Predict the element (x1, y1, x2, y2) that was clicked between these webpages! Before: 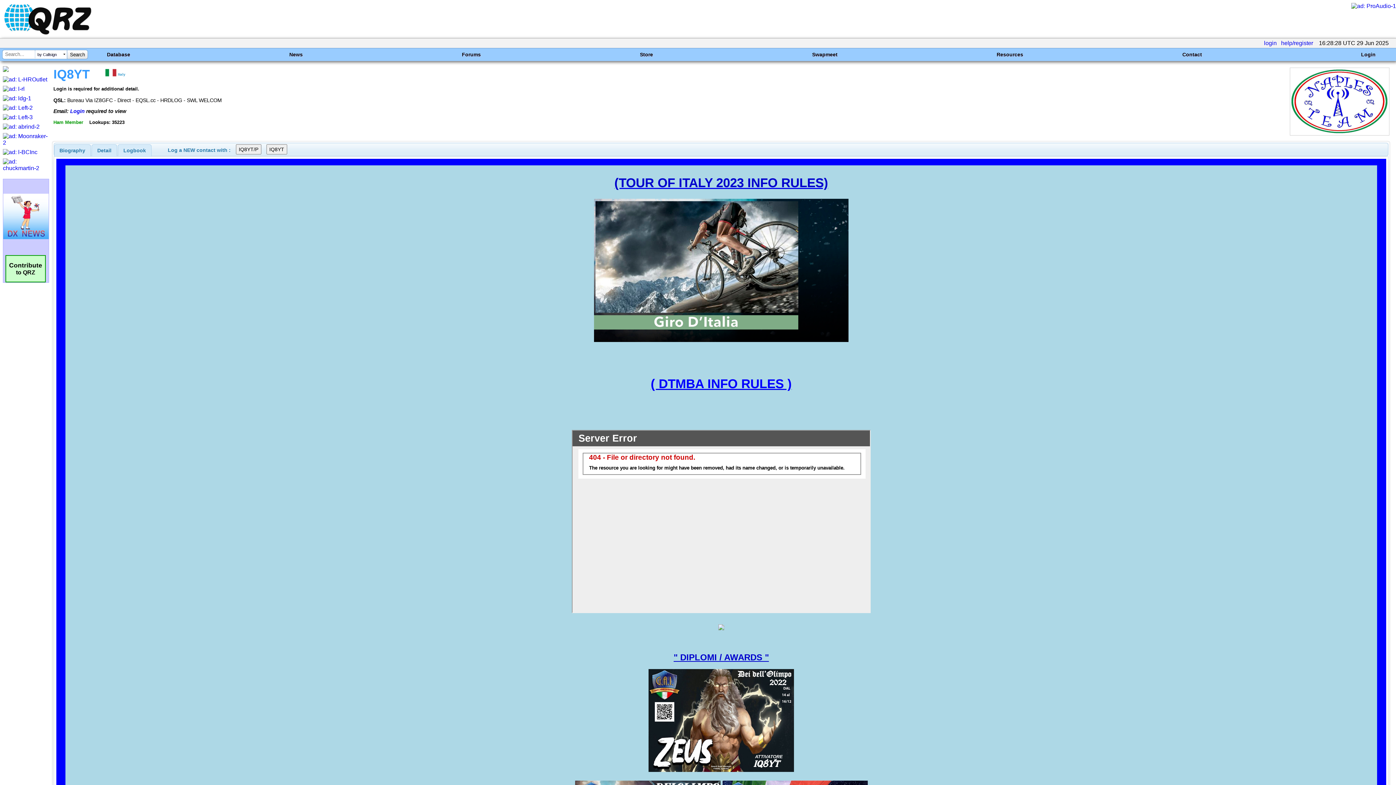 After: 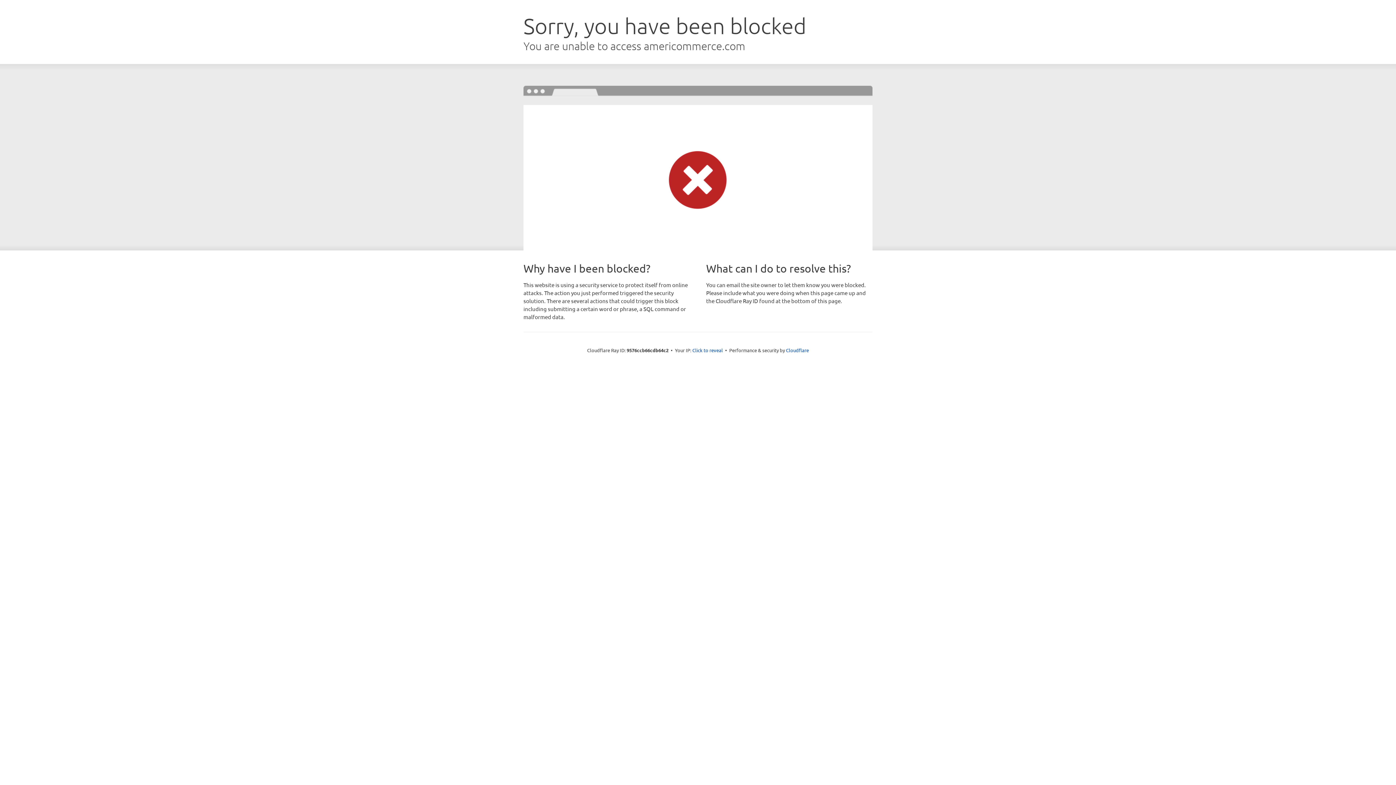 Action: bbox: (2, 165, 48, 171)